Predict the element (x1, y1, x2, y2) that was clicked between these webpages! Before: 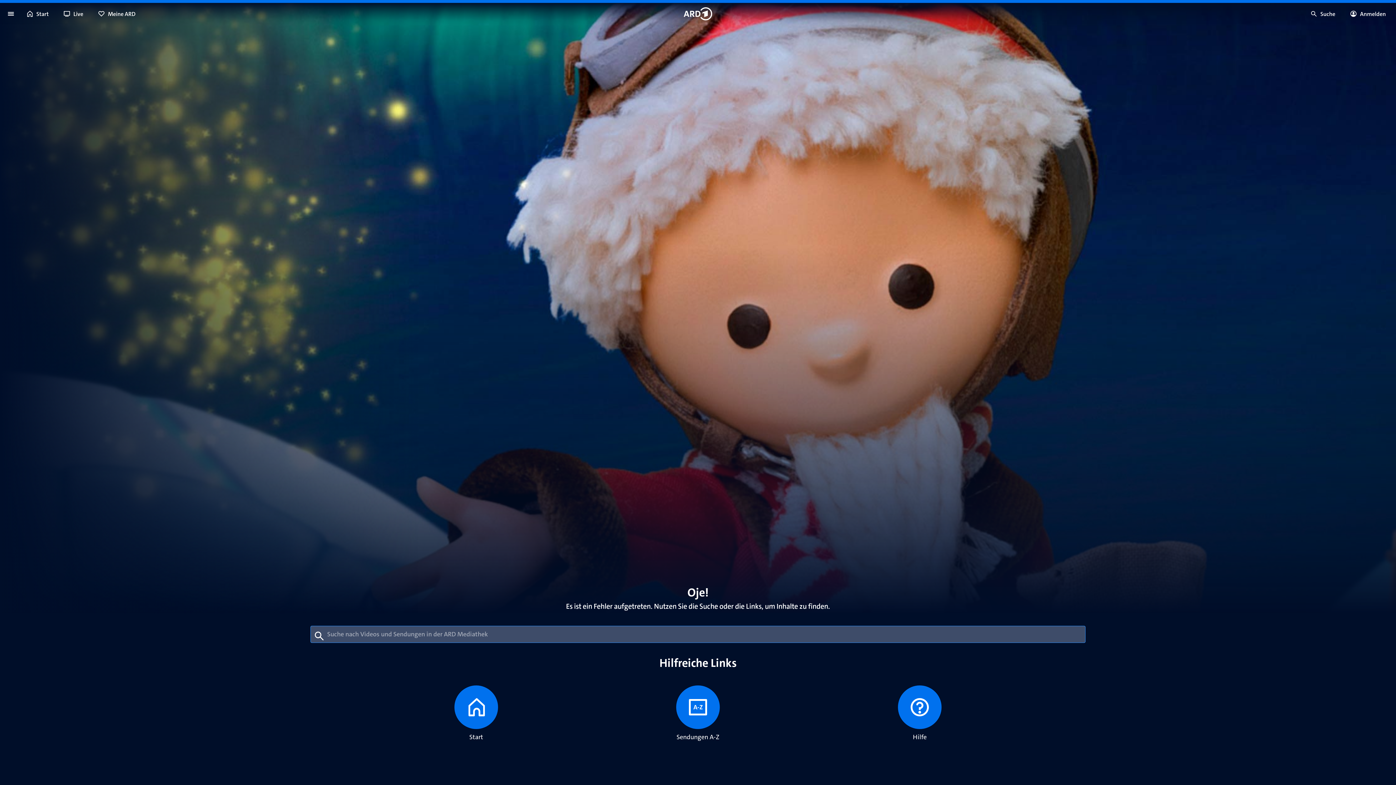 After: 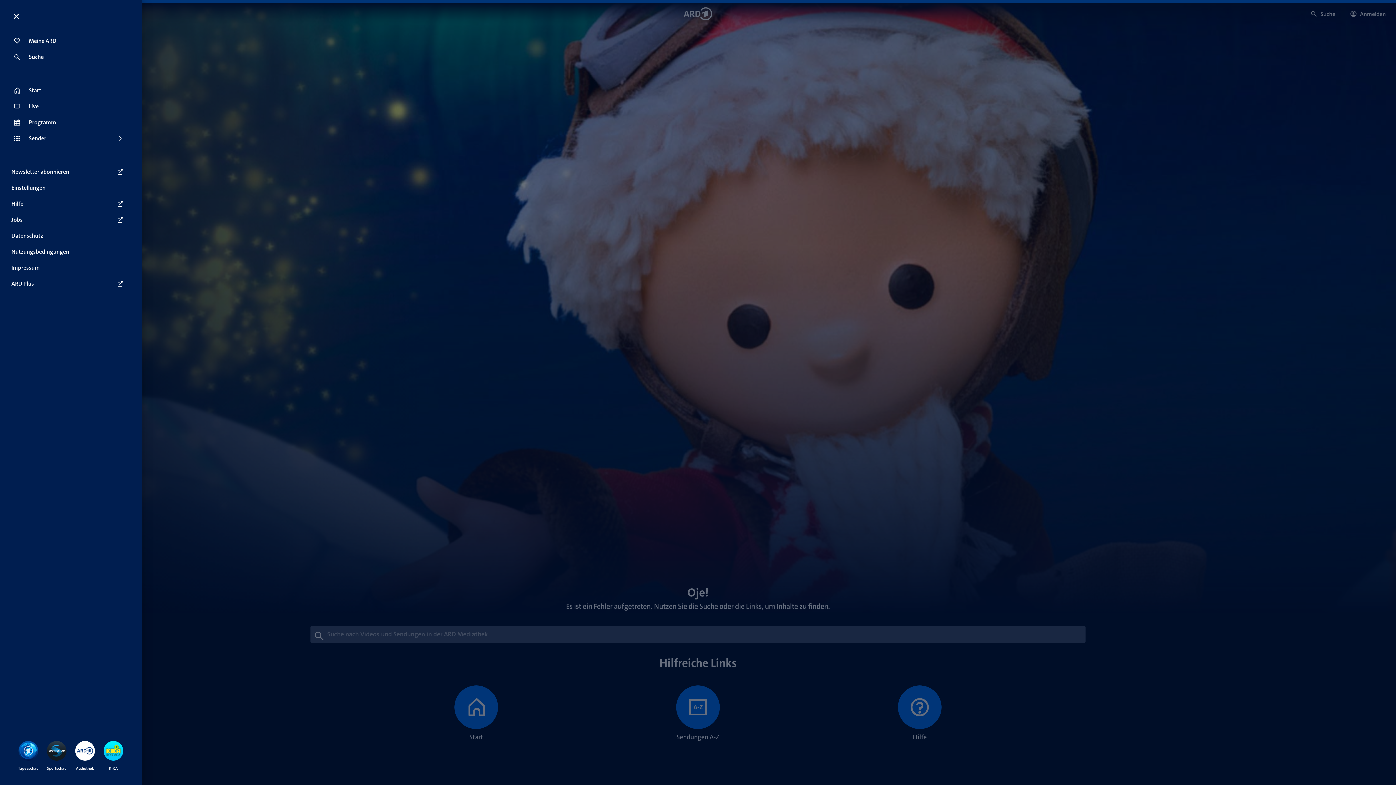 Action: bbox: (2, 5, 18, 21)